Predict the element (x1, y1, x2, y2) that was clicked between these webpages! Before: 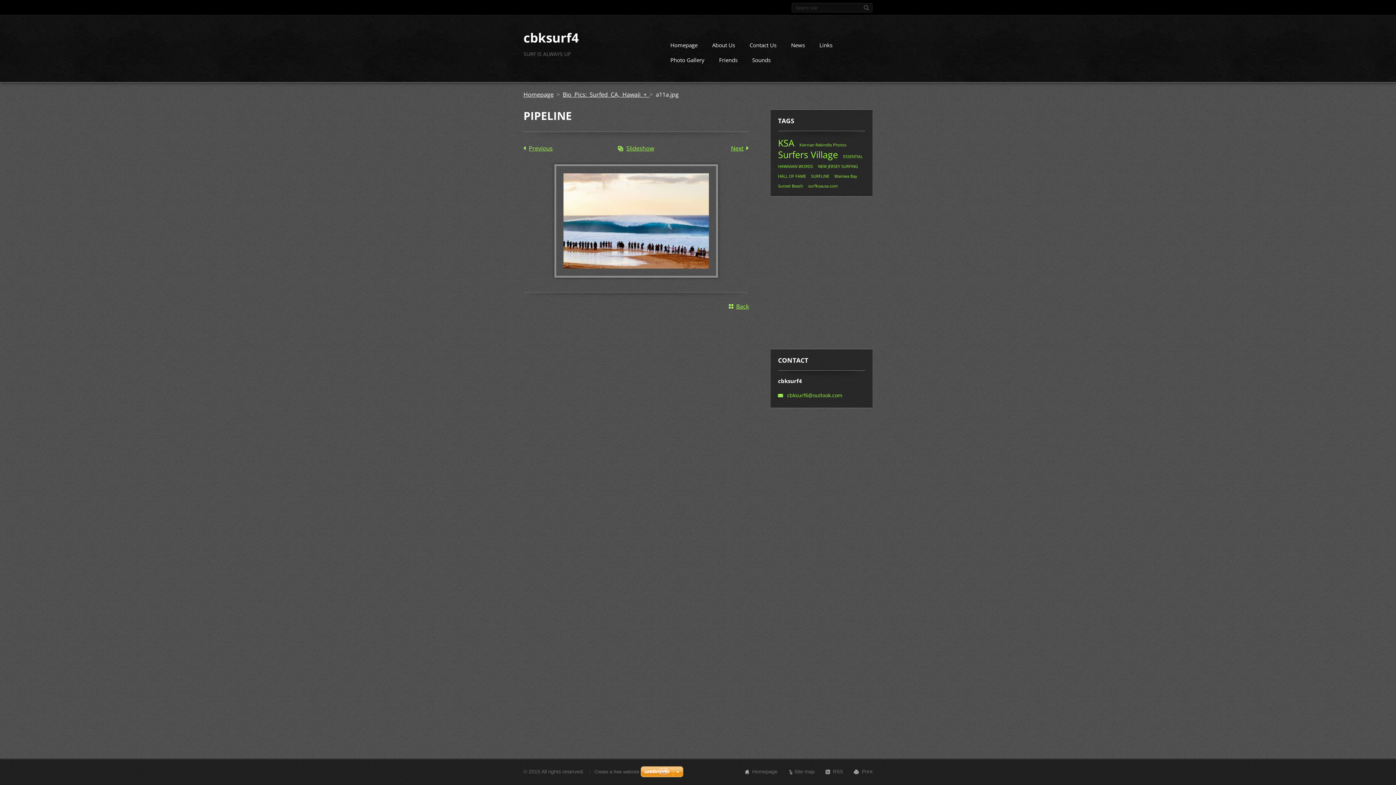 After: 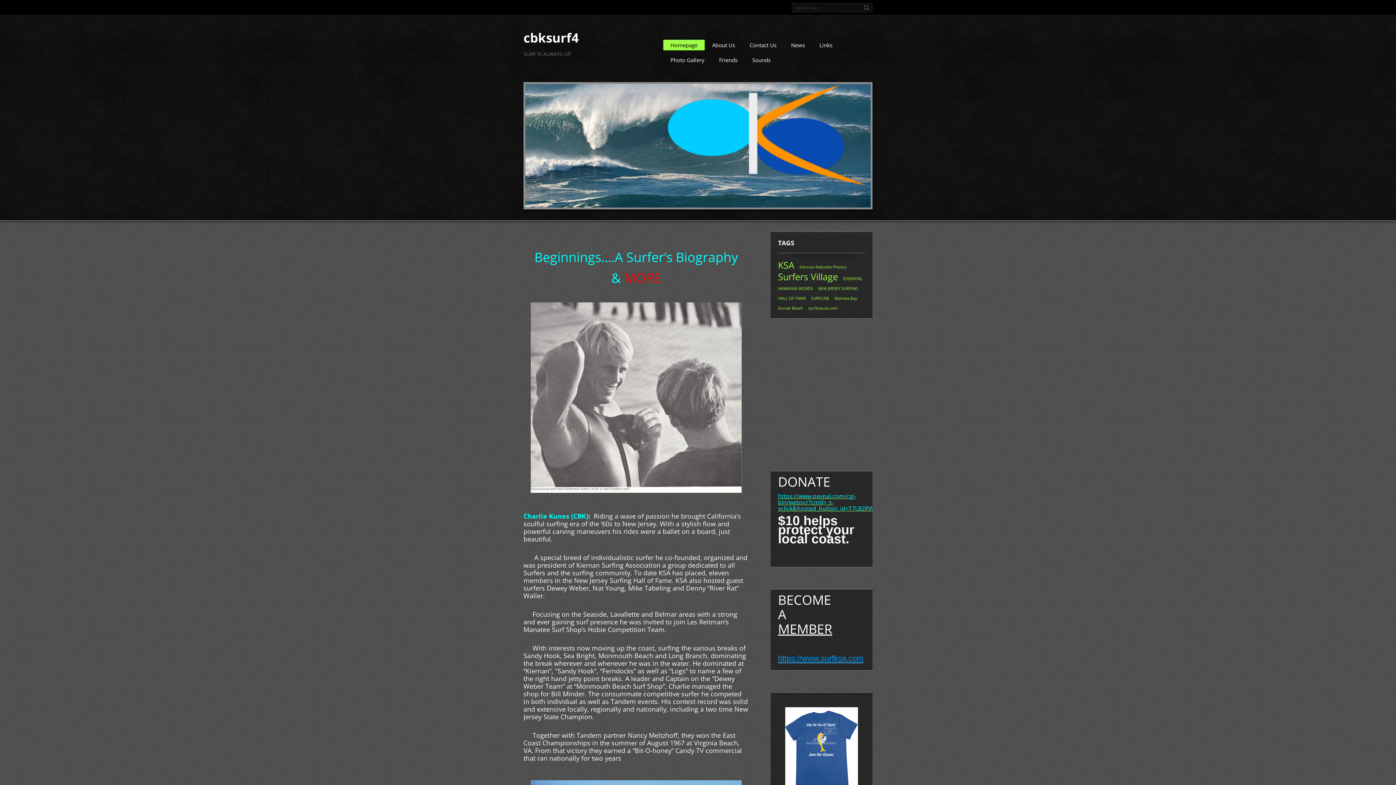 Action: bbox: (663, 39, 705, 52) label: Homepage